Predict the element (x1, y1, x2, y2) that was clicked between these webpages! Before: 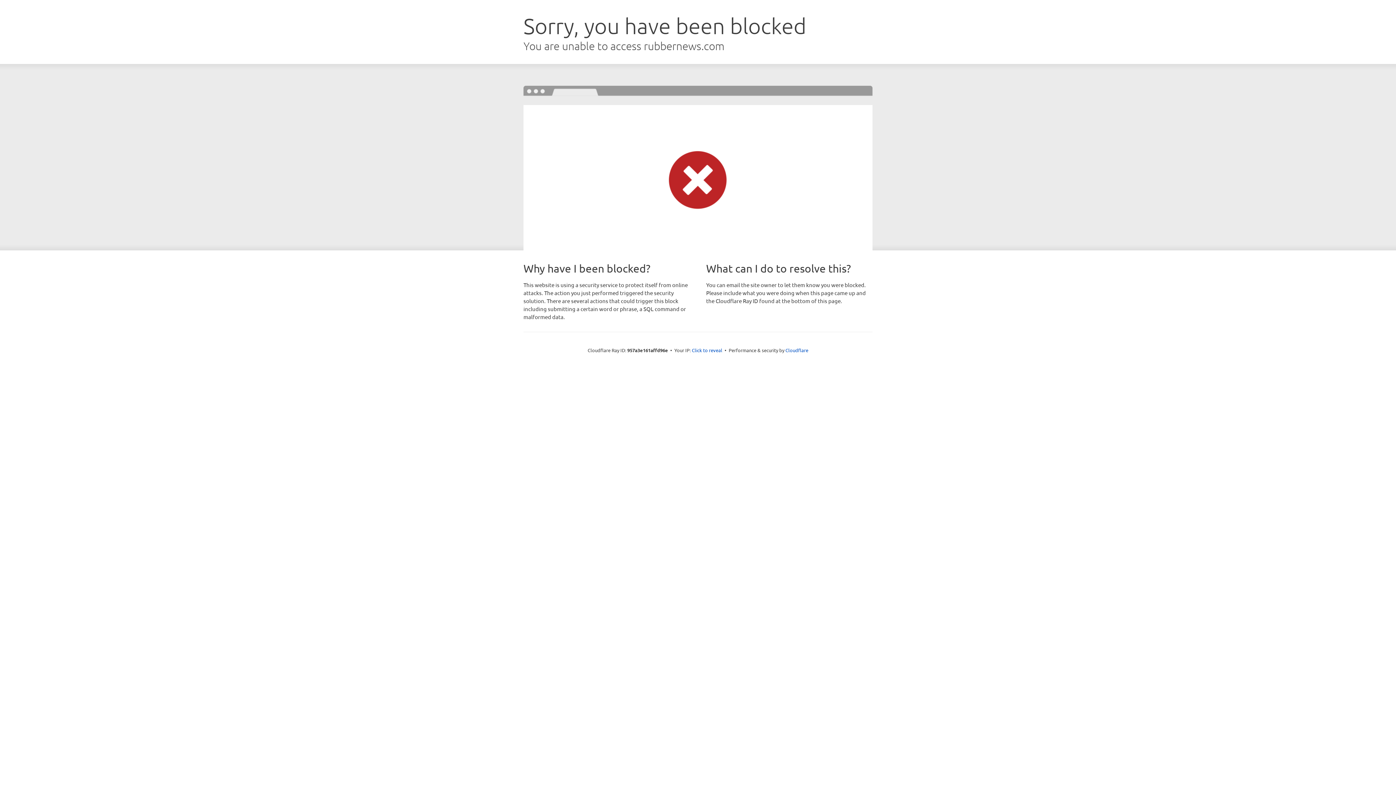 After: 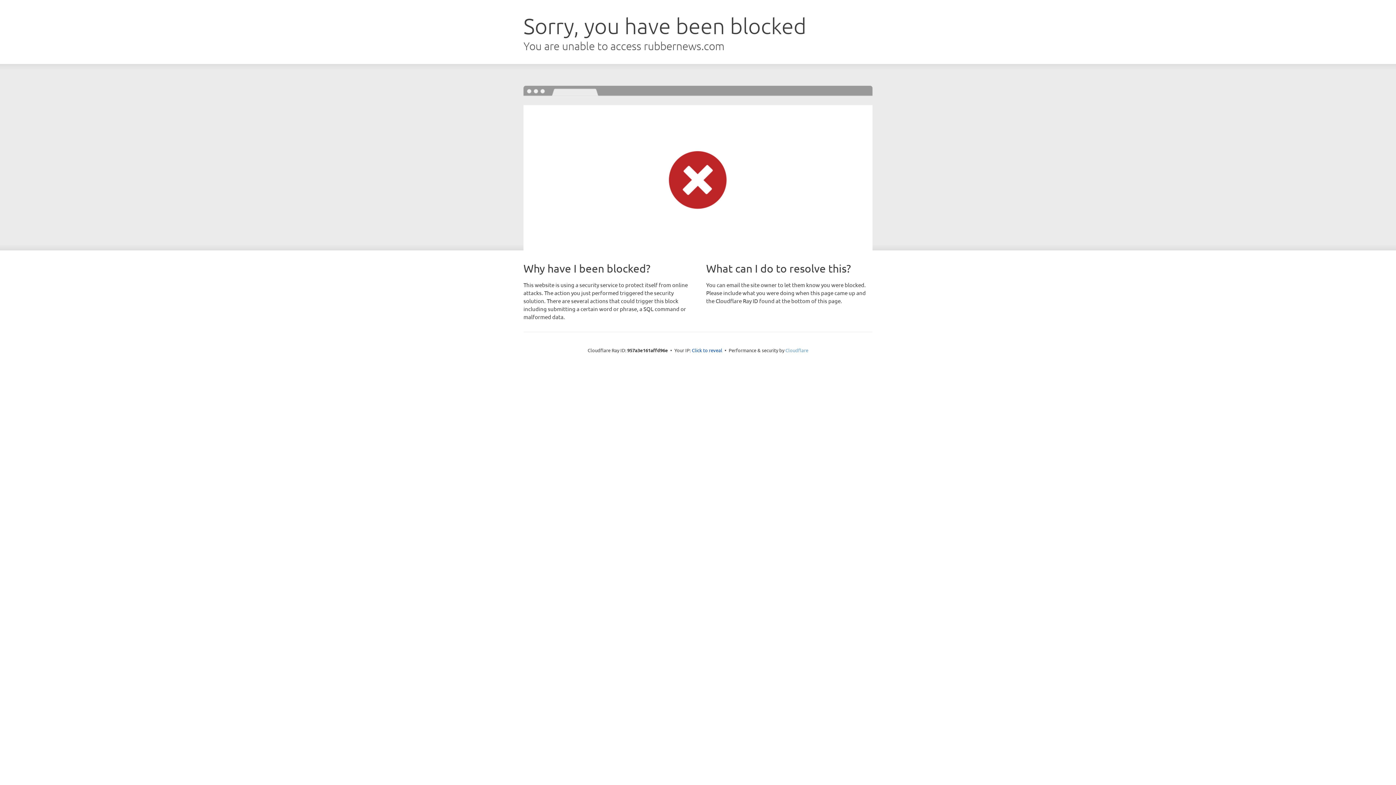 Action: bbox: (785, 347, 808, 353) label: Cloudflare